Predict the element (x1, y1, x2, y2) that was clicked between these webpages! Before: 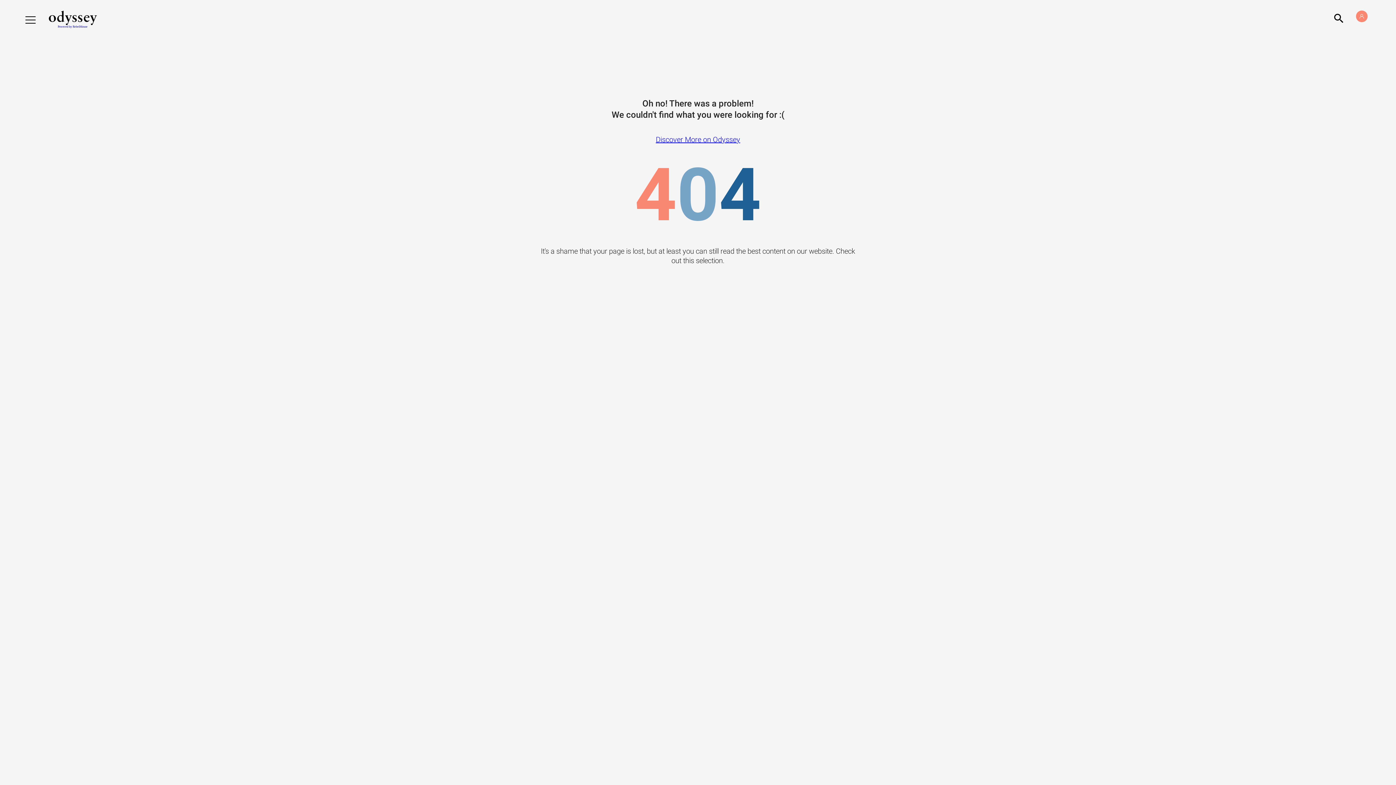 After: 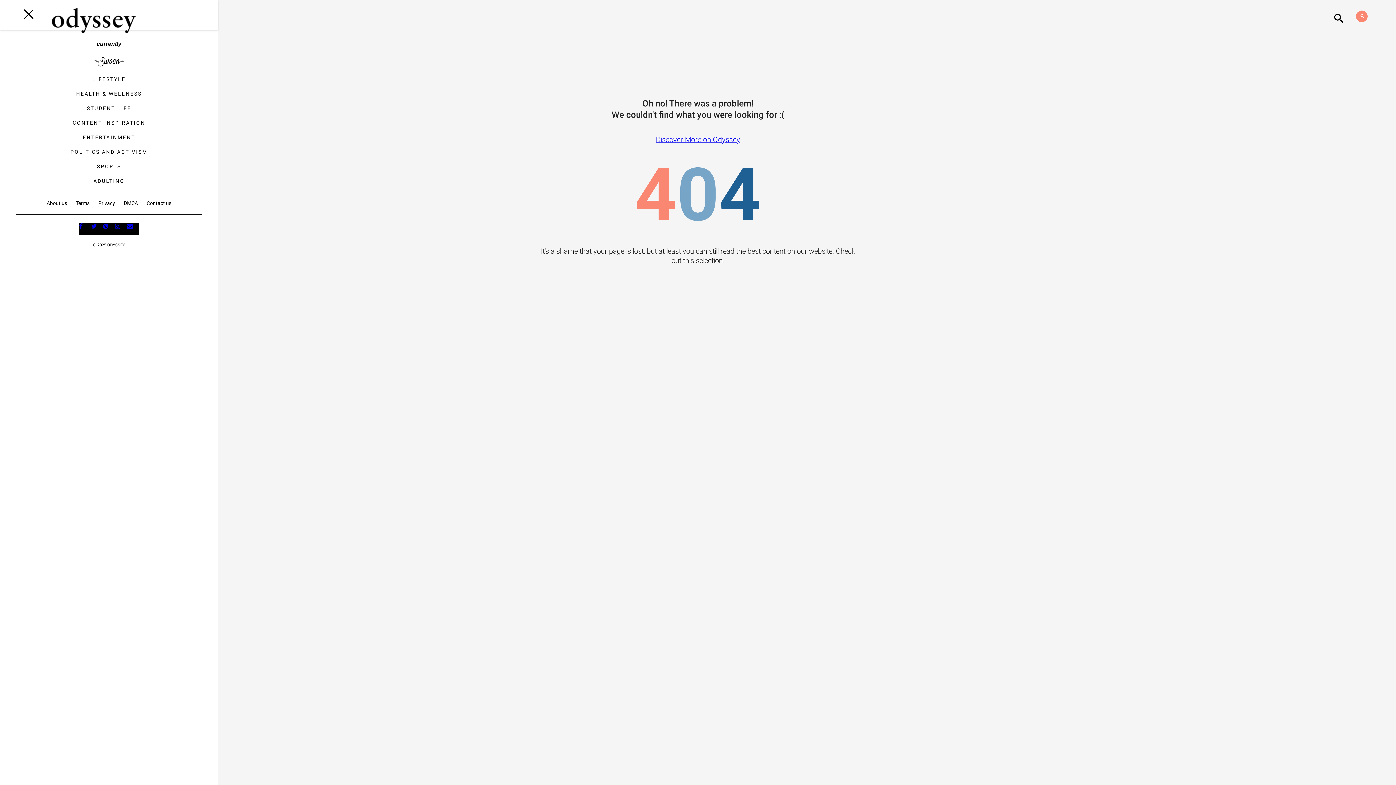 Action: bbox: (25, 15, 35, 23)